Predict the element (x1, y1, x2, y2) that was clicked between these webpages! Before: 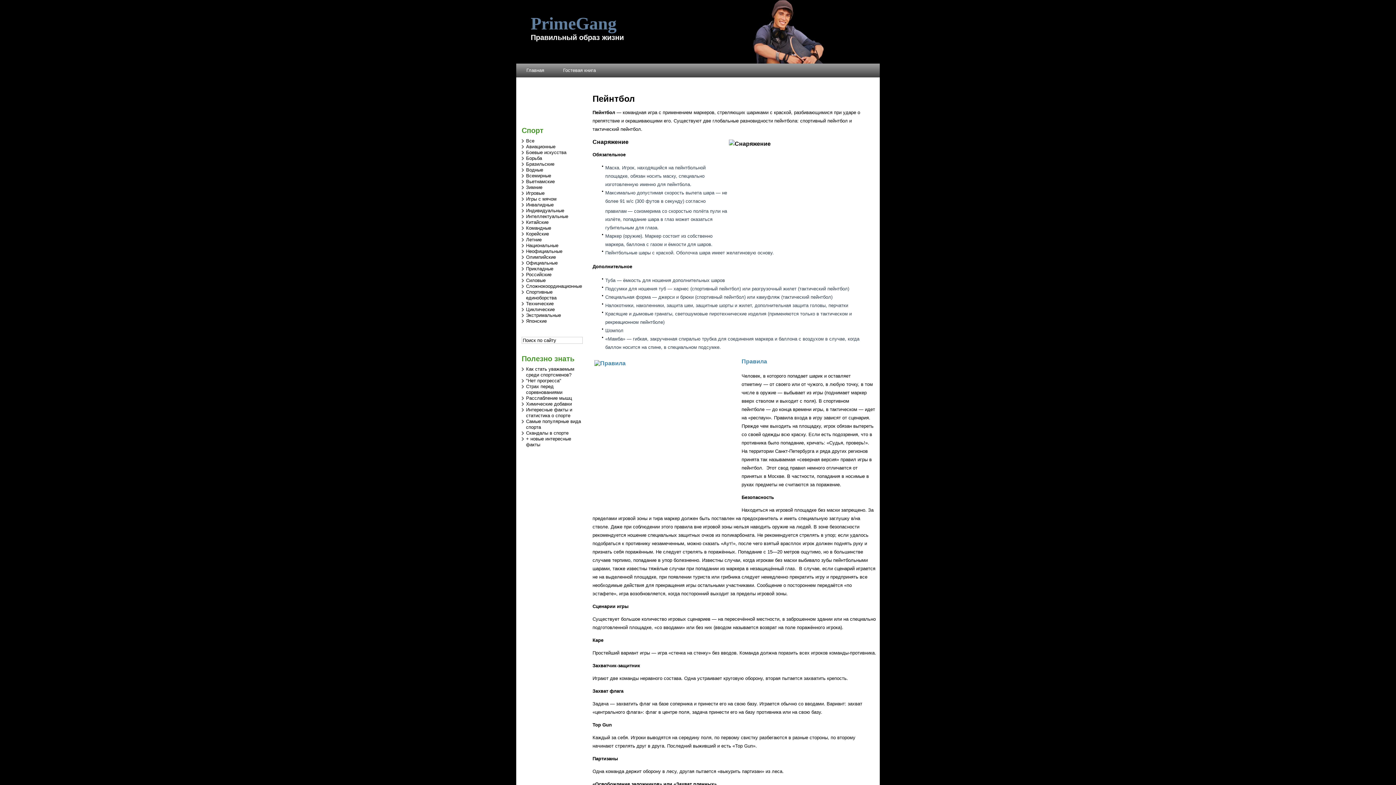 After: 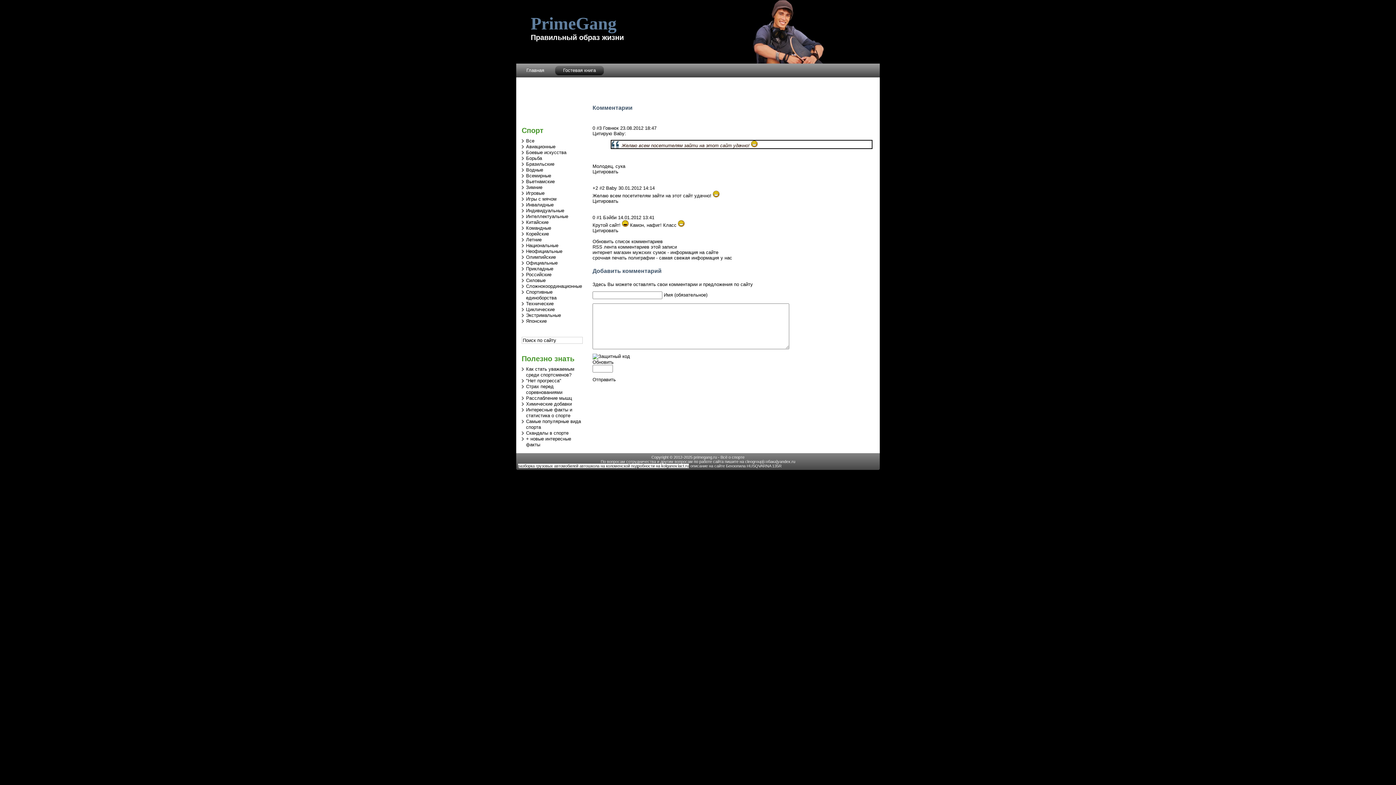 Action: label: Гостевая книга bbox: (555, 65, 604, 75)